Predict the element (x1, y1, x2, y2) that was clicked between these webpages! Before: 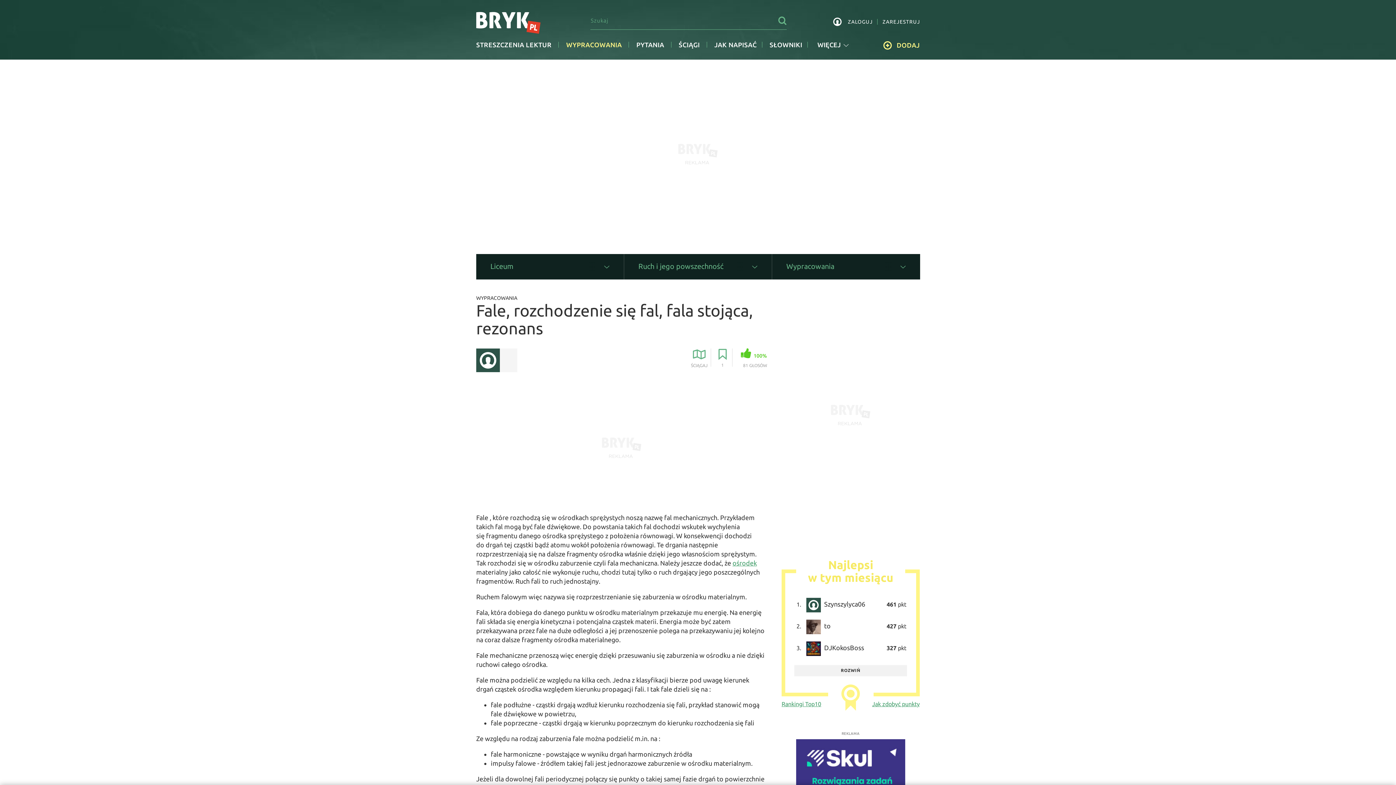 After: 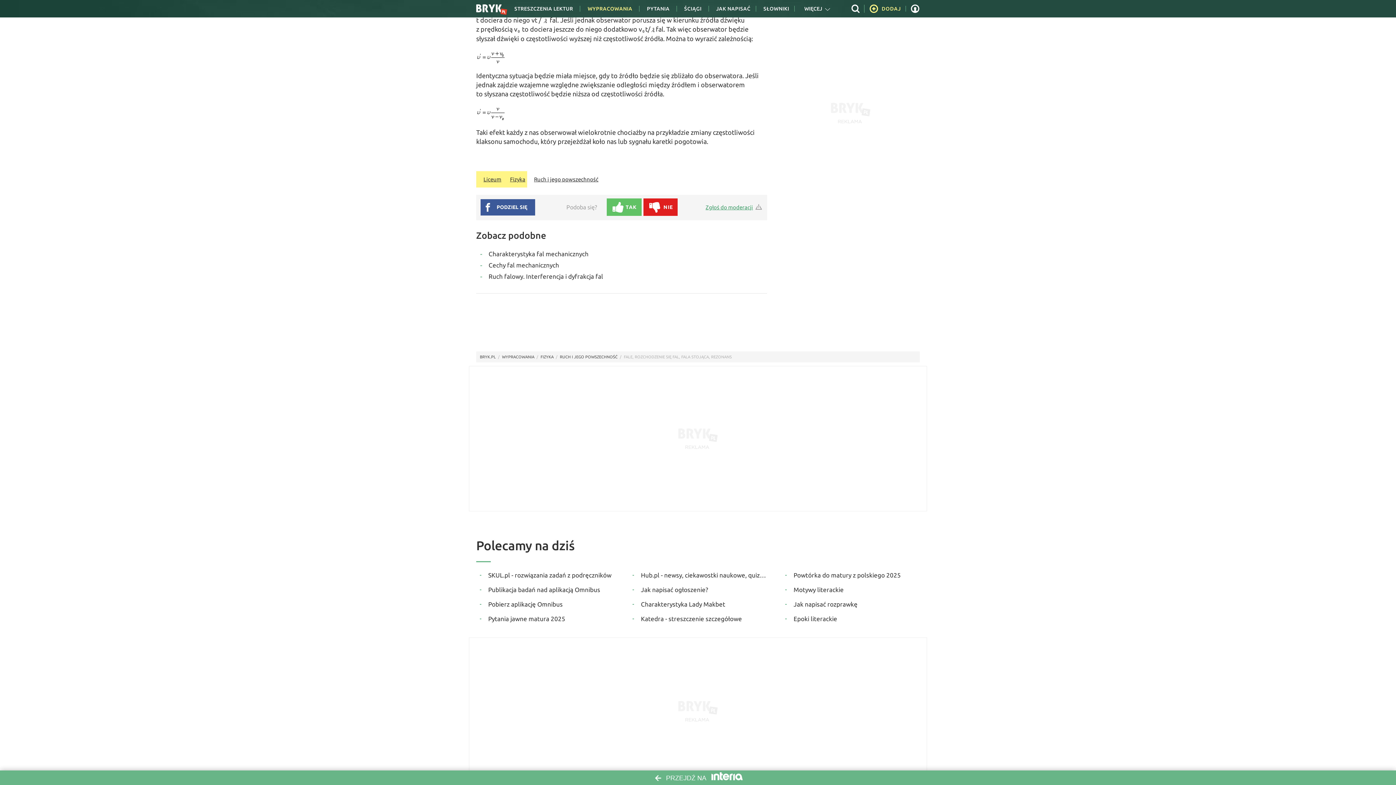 Action: label:  100%
81 GŁOSÓW bbox: (734, 348, 767, 367)